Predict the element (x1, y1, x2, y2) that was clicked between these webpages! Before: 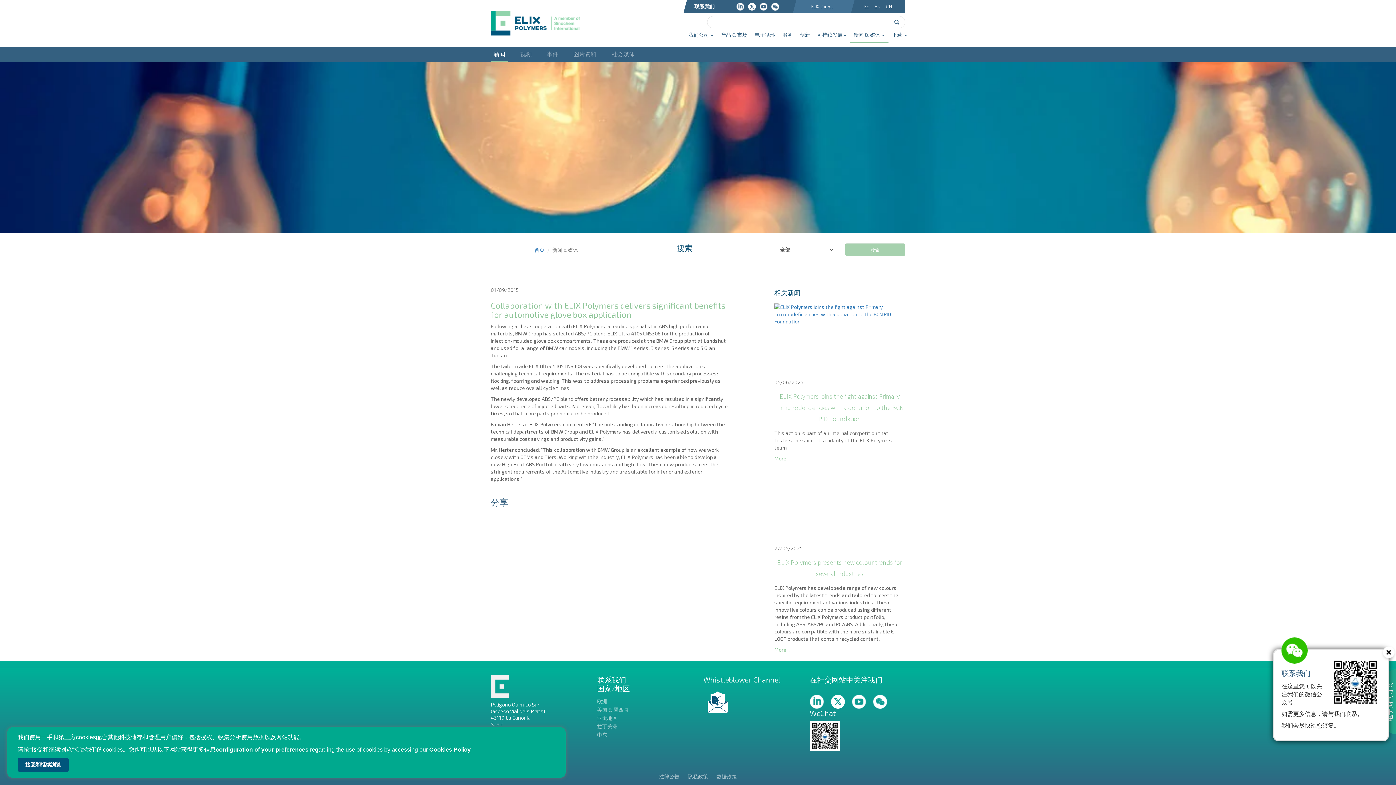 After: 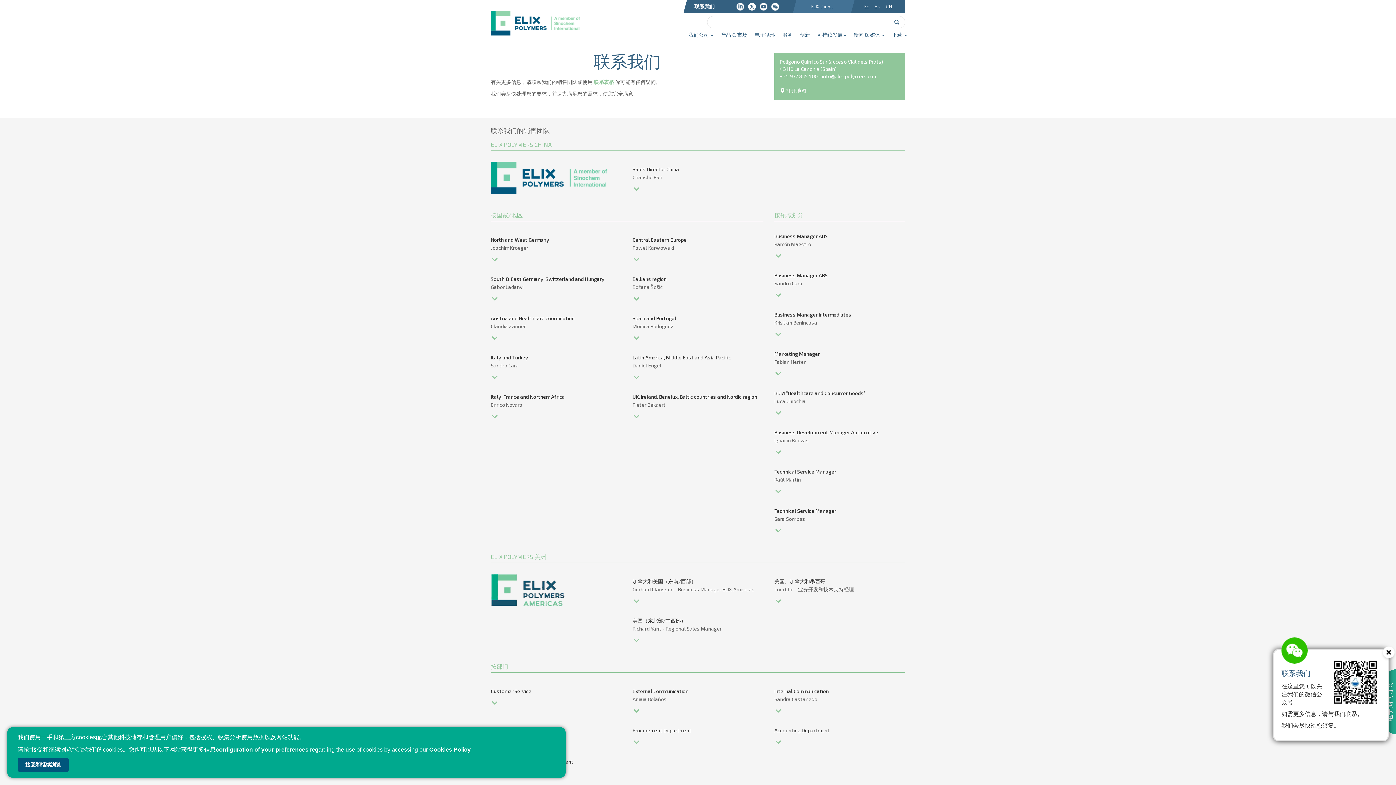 Action: bbox: (694, 3, 714, 9) label: 联系我们